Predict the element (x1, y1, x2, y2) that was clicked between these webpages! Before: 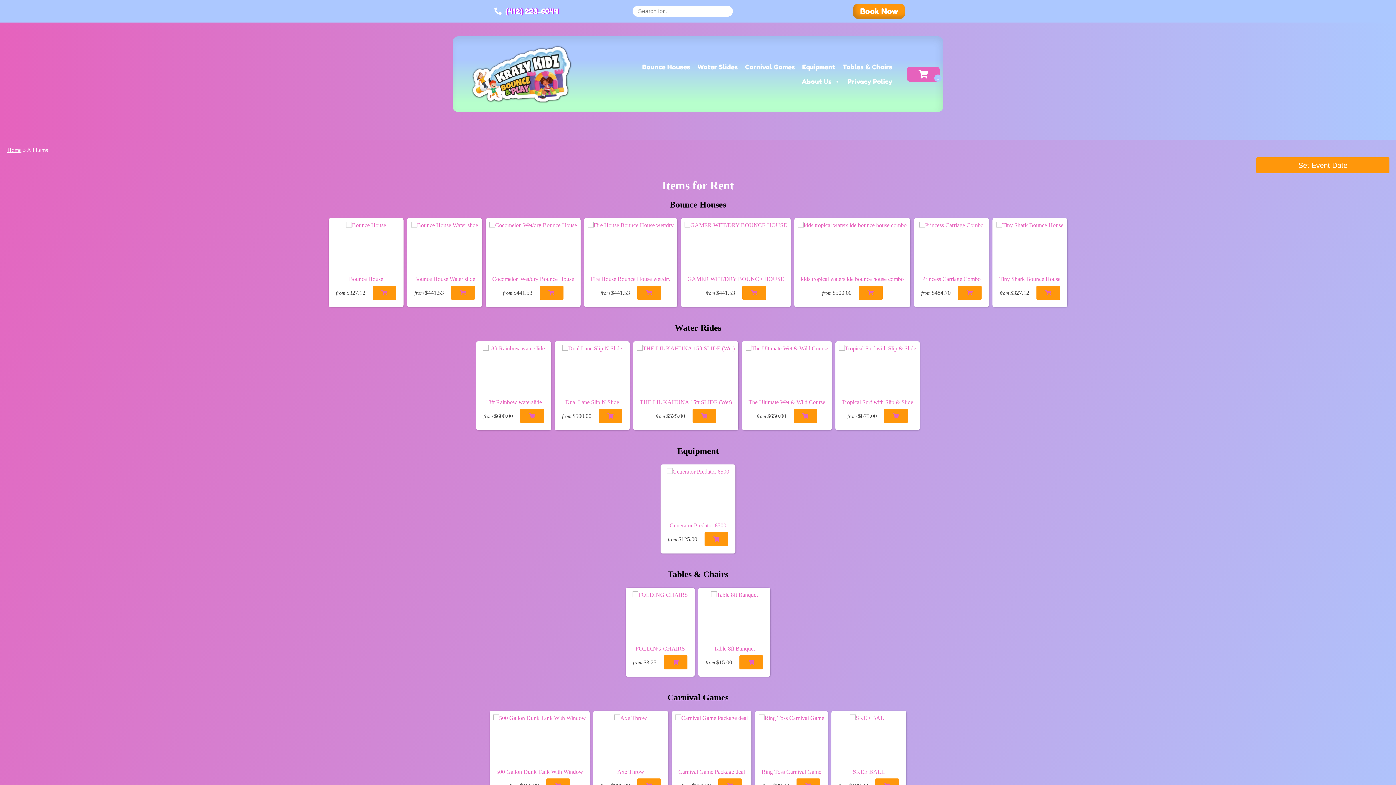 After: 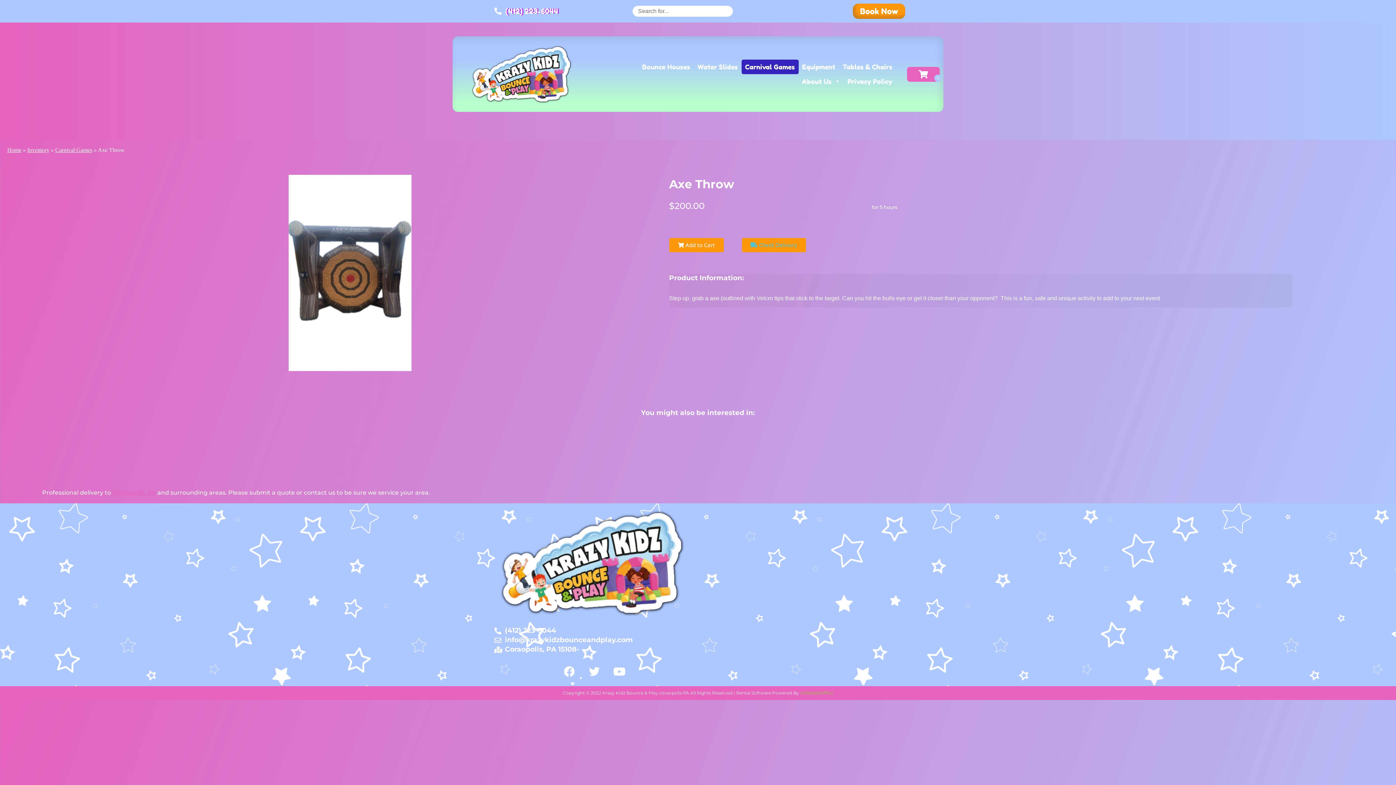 Action: bbox: (597, 714, 664, 769)